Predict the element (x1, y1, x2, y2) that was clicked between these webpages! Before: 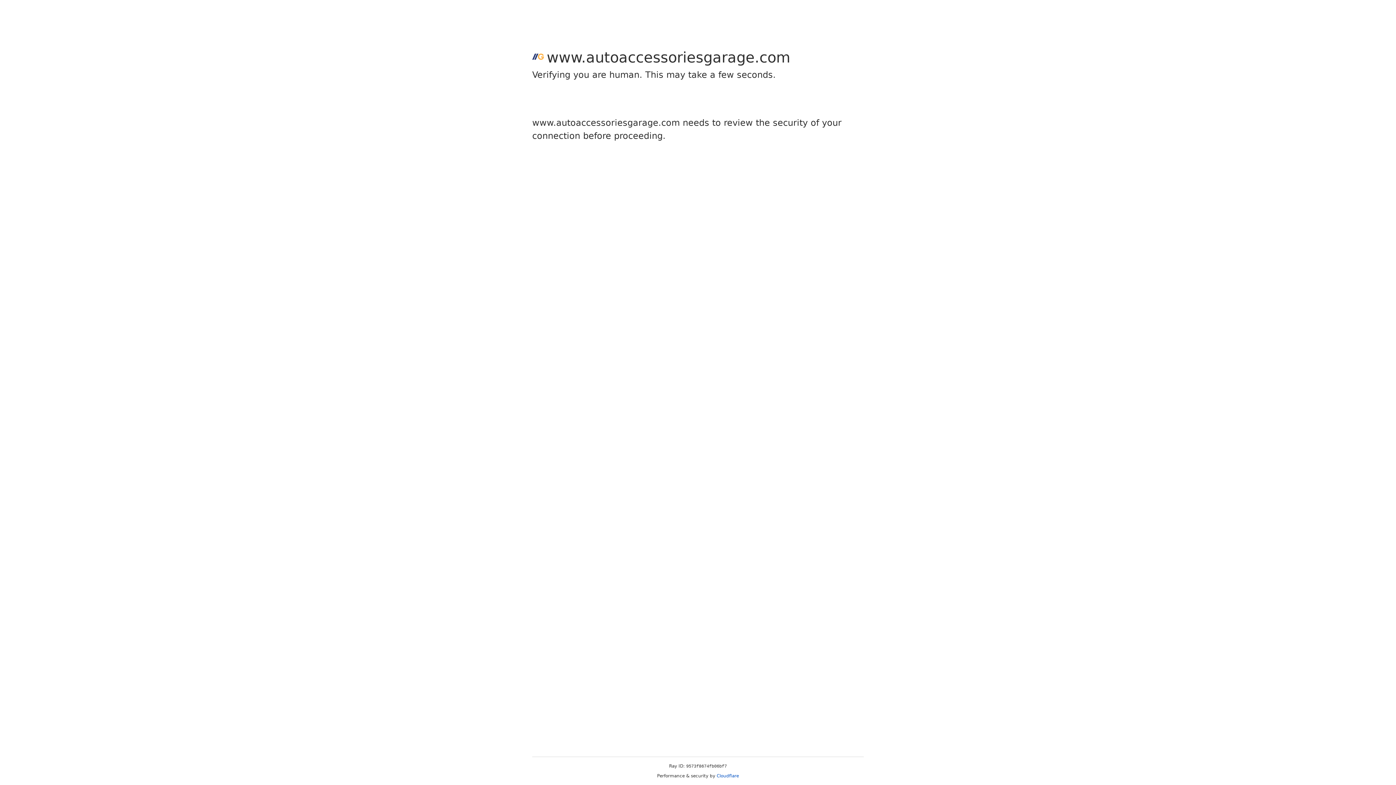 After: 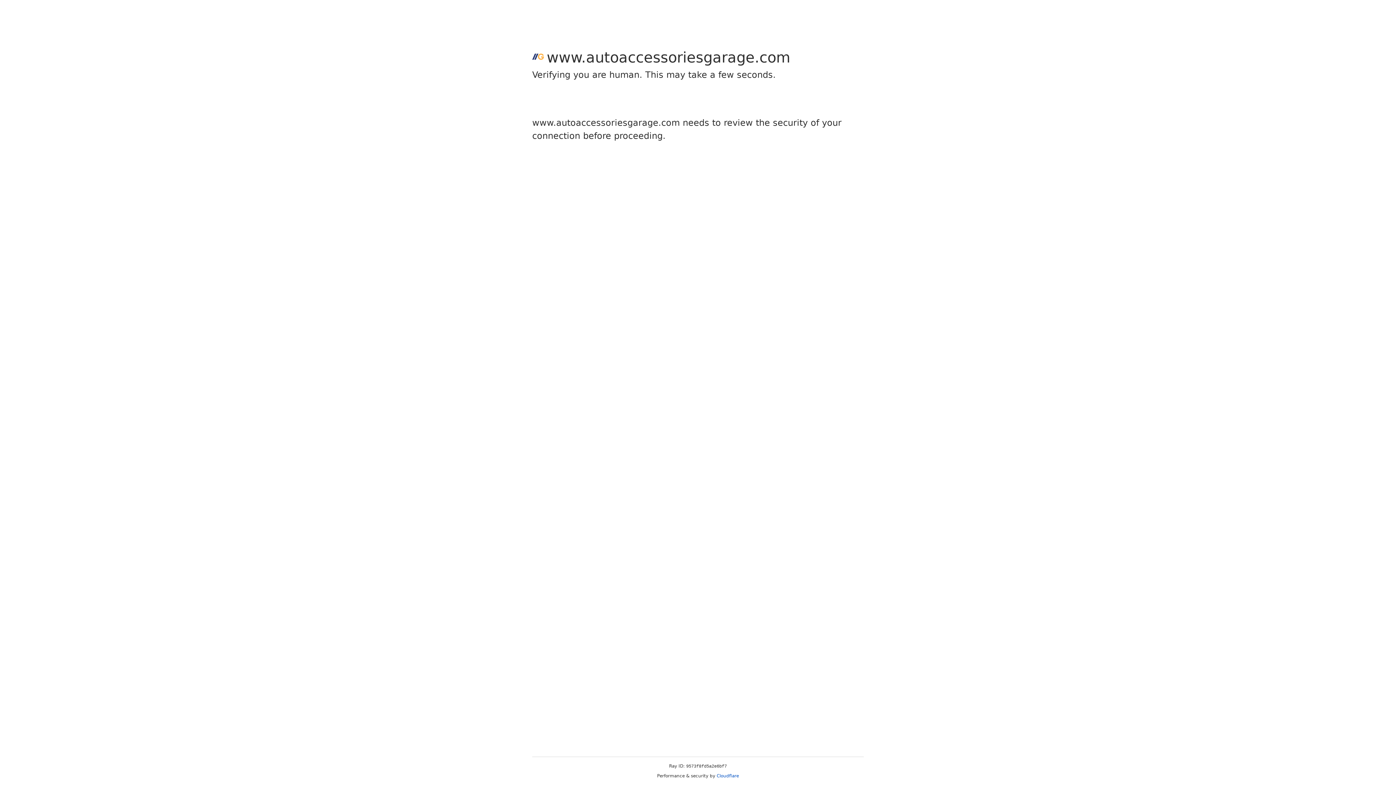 Action: bbox: (716, 773, 739, 778) label: Cloudflare